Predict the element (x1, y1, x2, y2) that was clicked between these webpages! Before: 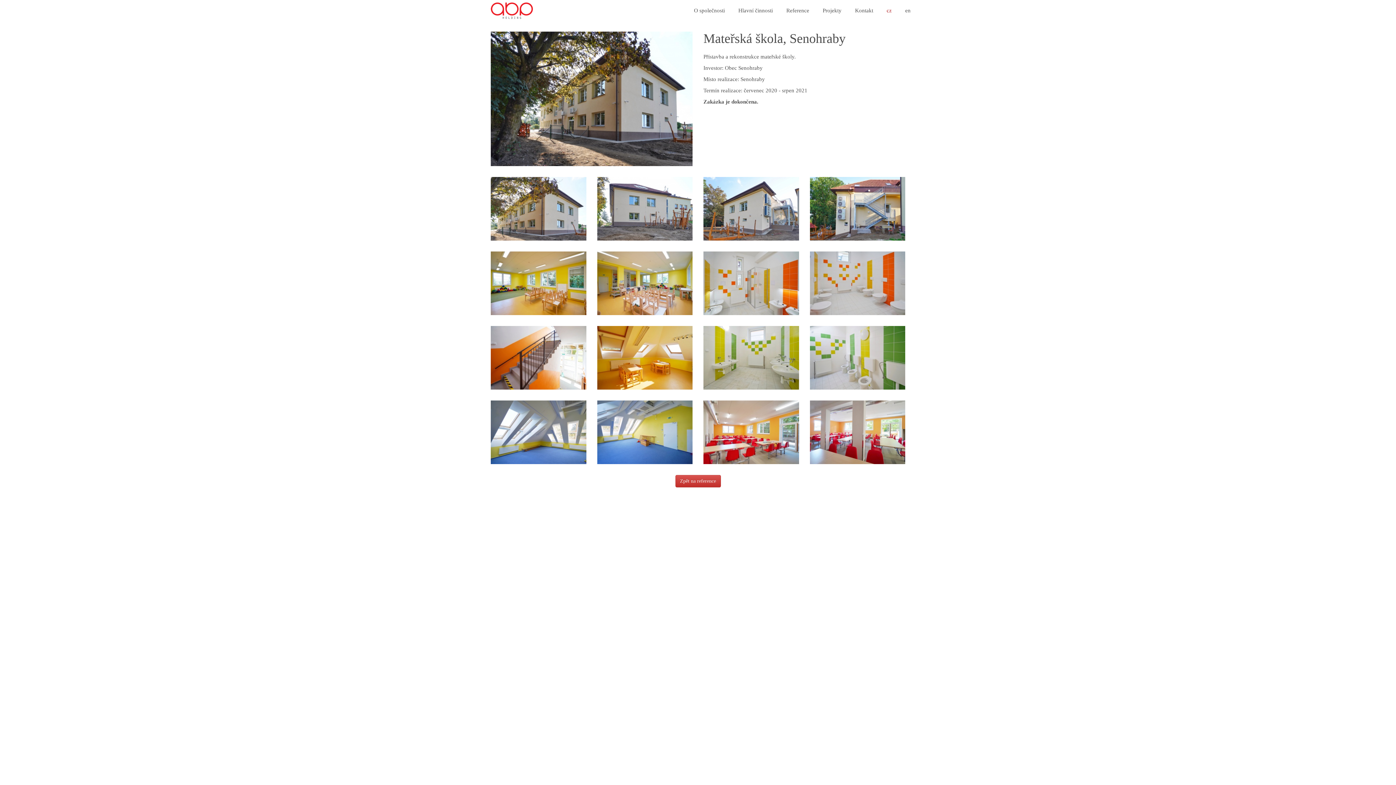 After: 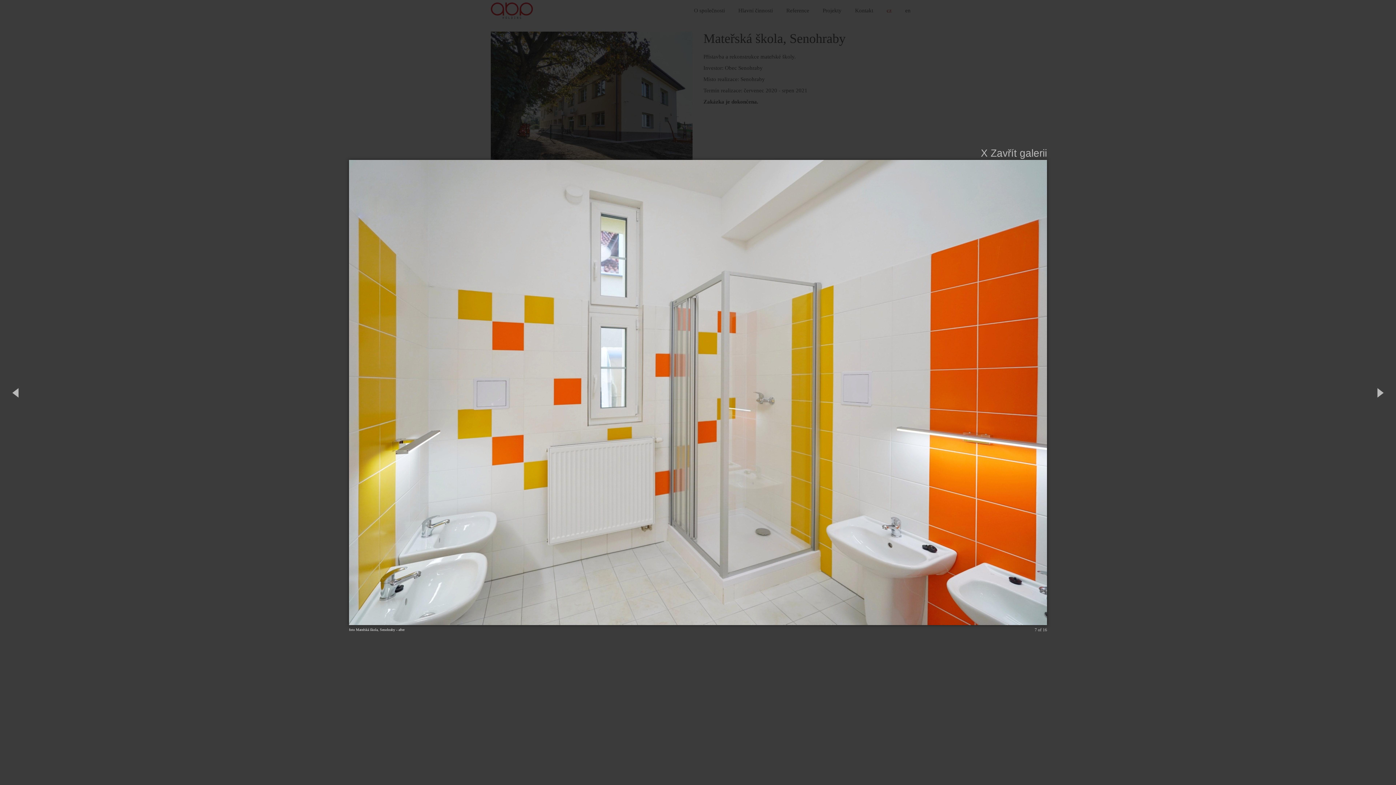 Action: bbox: (703, 286, 799, 290)